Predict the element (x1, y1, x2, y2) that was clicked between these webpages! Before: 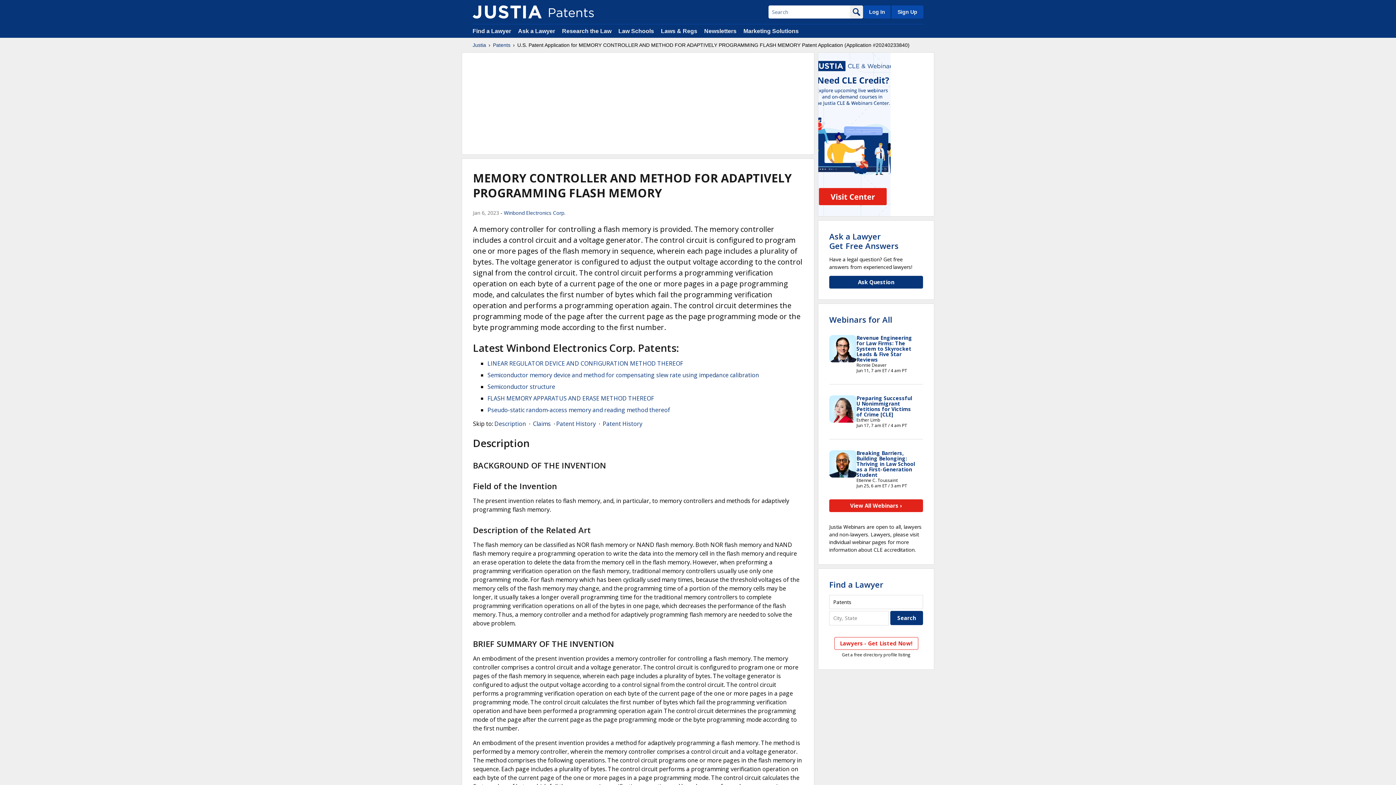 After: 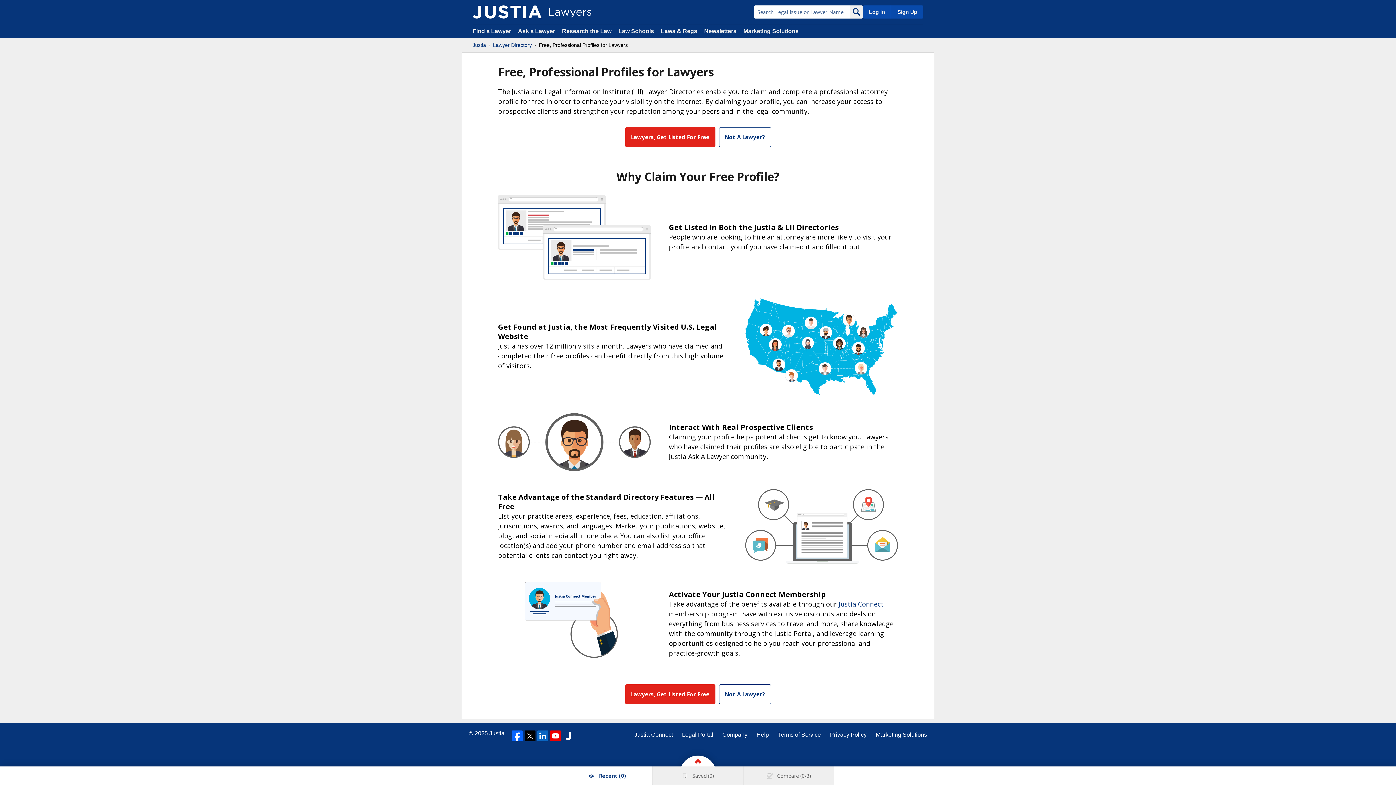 Action: label: Sign Up bbox: (890, 5, 923, 18)